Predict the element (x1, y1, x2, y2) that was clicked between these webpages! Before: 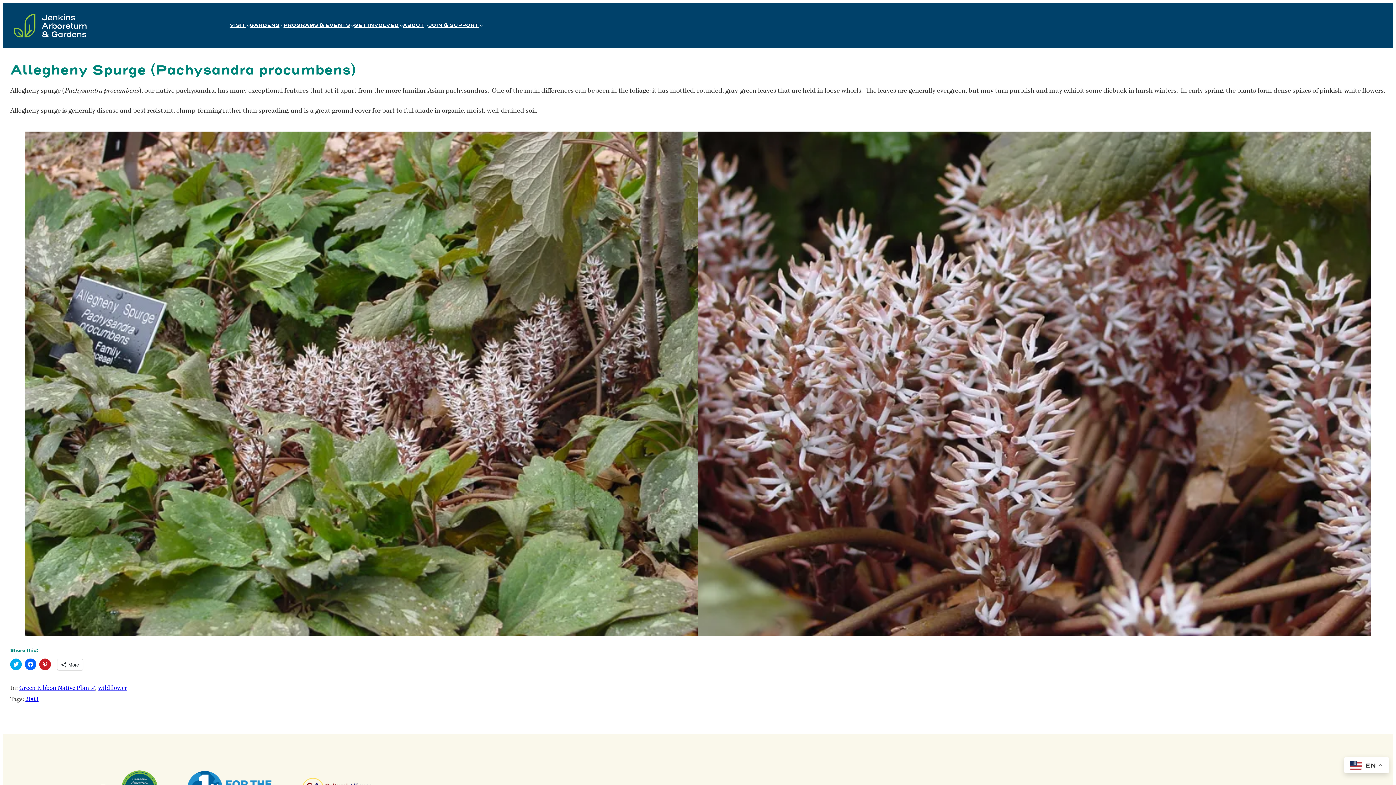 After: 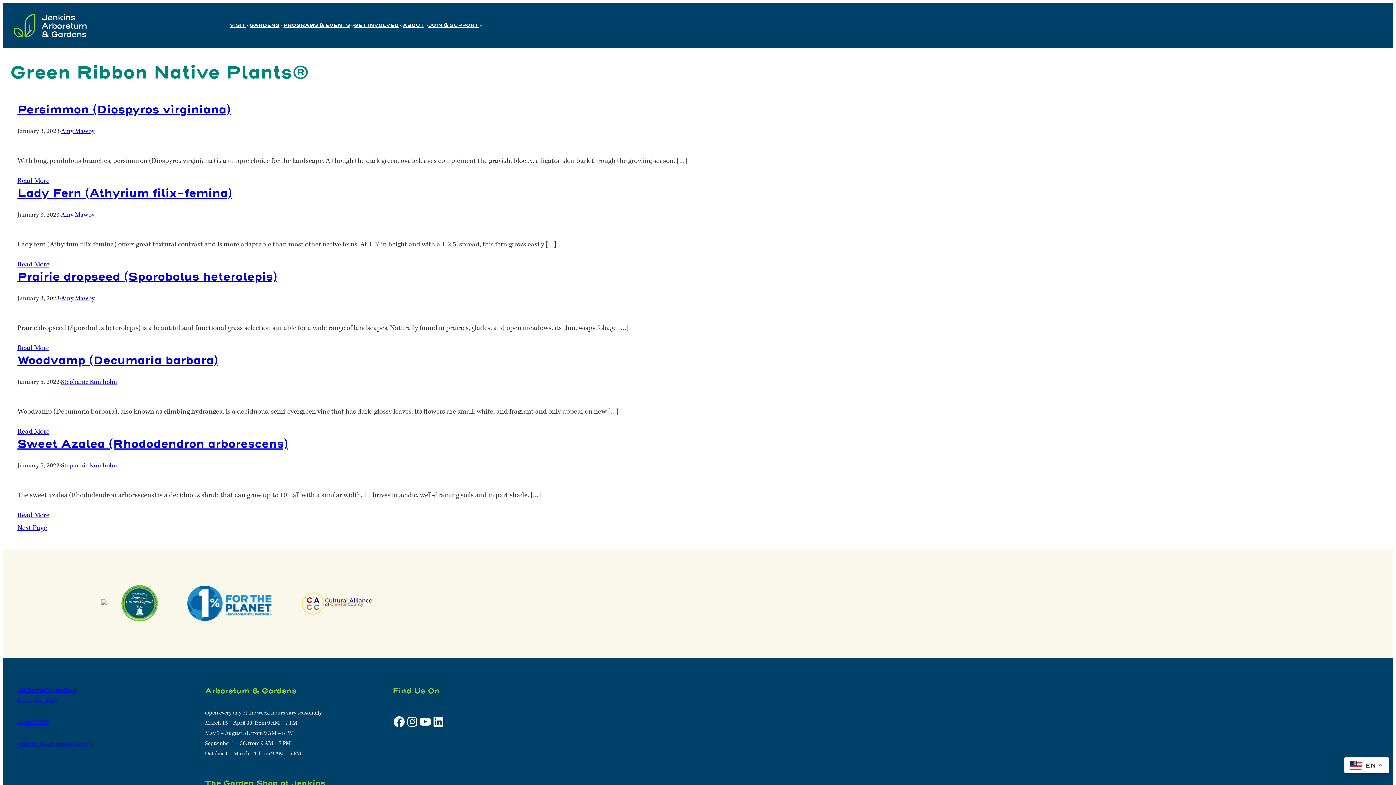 Action: bbox: (19, 684, 95, 692) label: Green Ribbon Native Plants®